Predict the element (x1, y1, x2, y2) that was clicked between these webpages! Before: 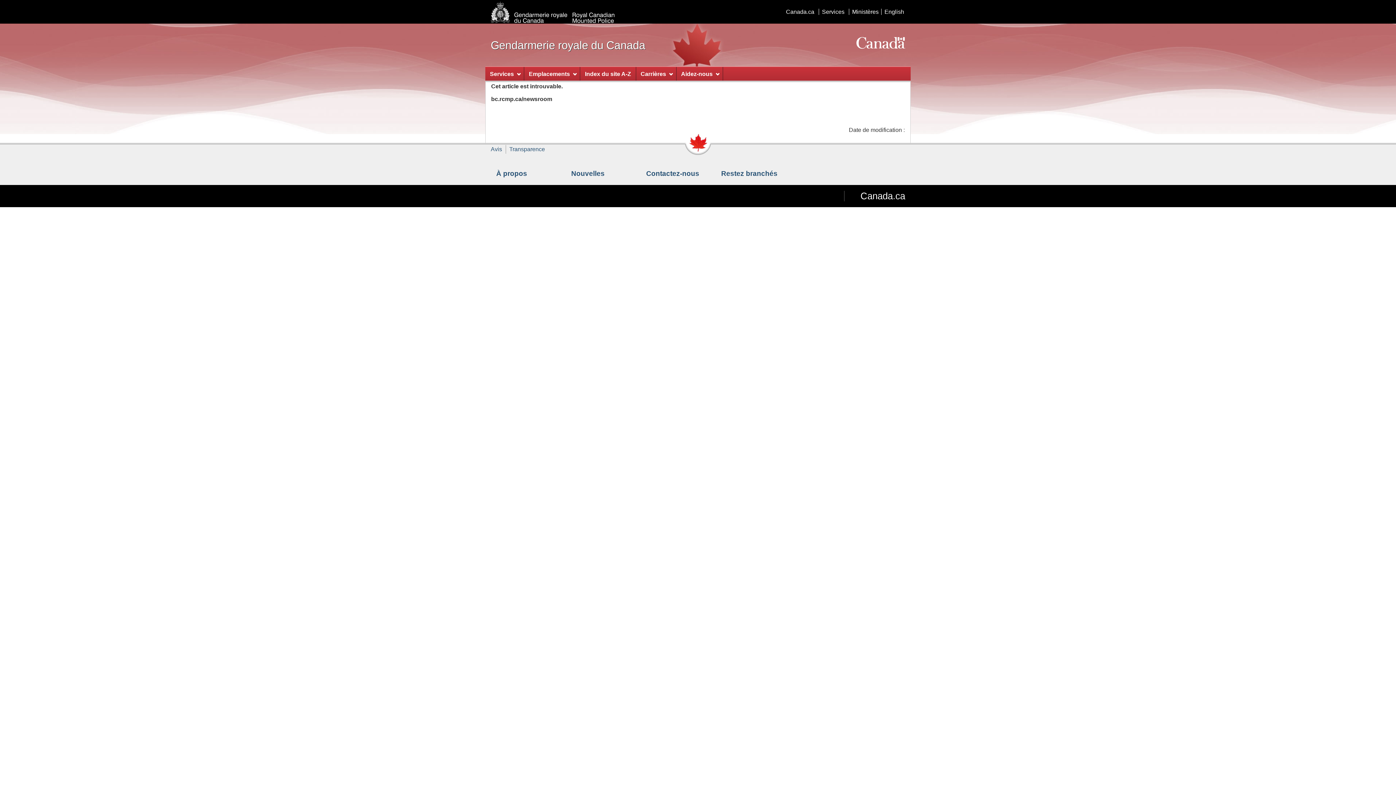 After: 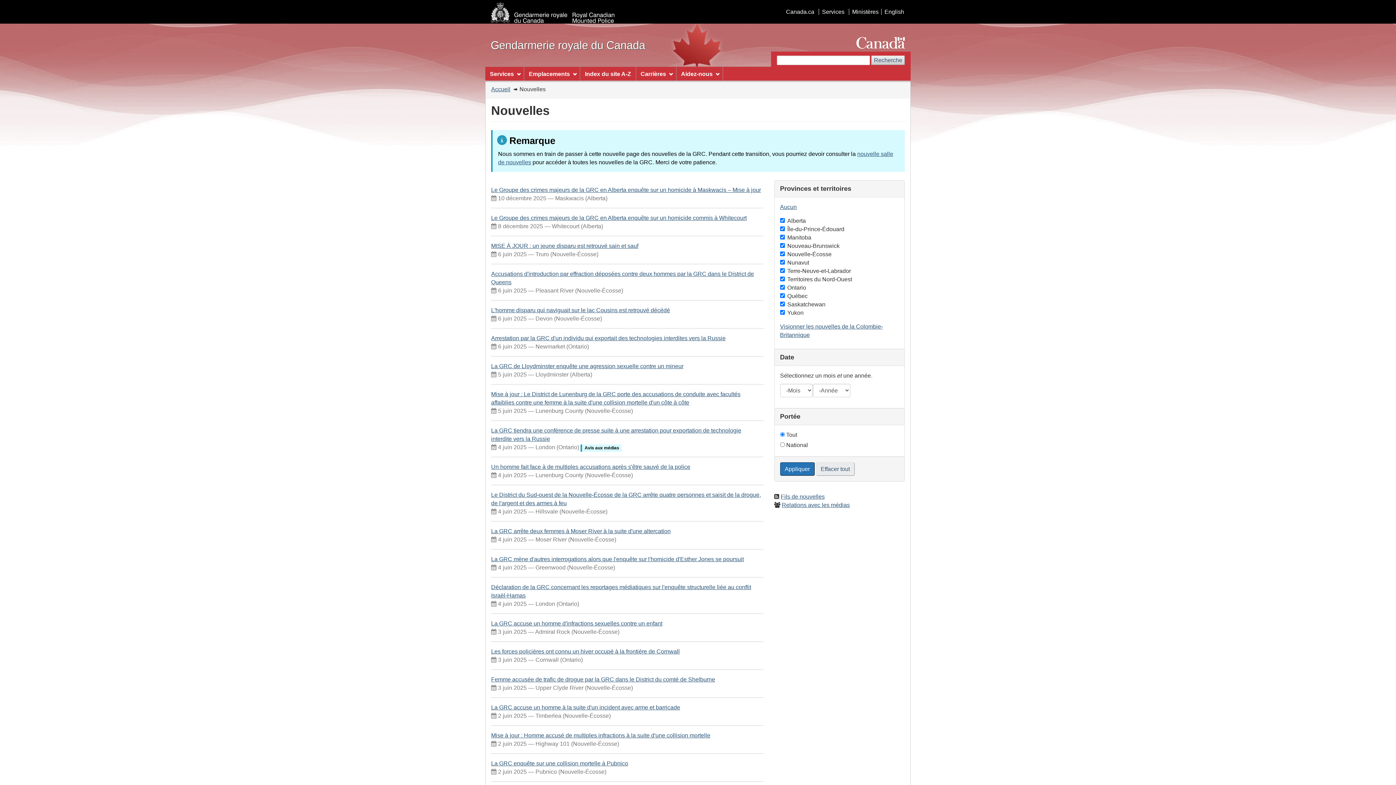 Action: bbox: (571, 169, 604, 177) label: Nouvelles